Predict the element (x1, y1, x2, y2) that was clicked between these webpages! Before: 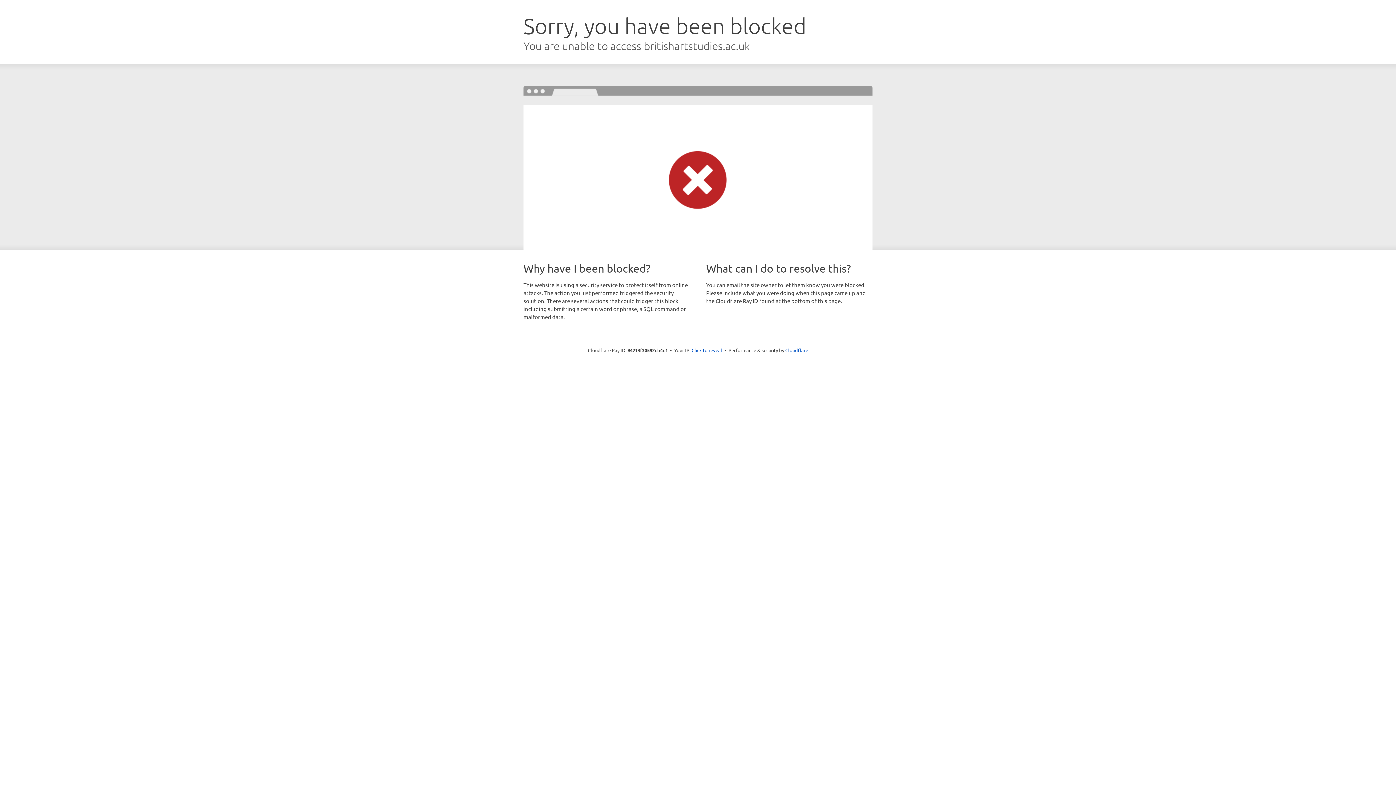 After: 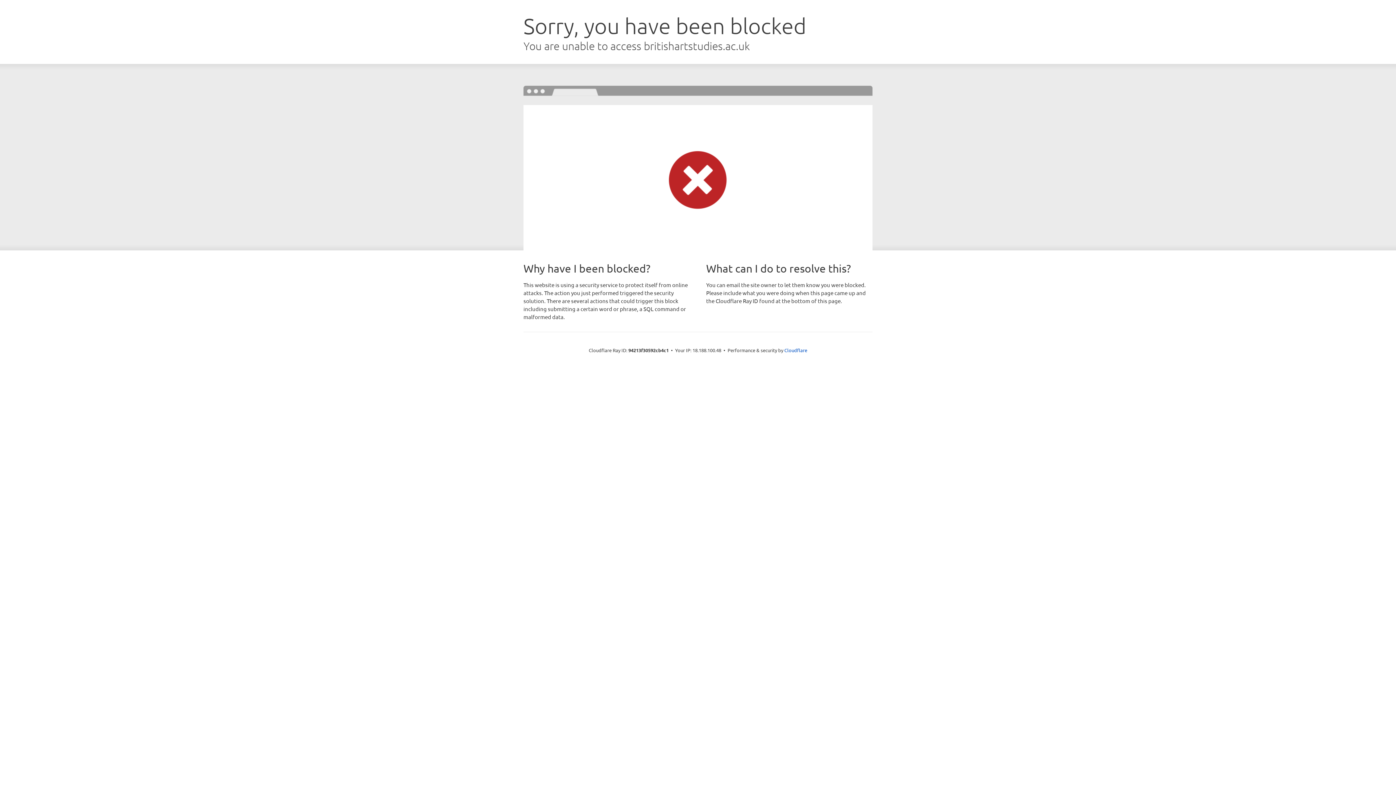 Action: bbox: (691, 346, 722, 353) label: Click to reveal